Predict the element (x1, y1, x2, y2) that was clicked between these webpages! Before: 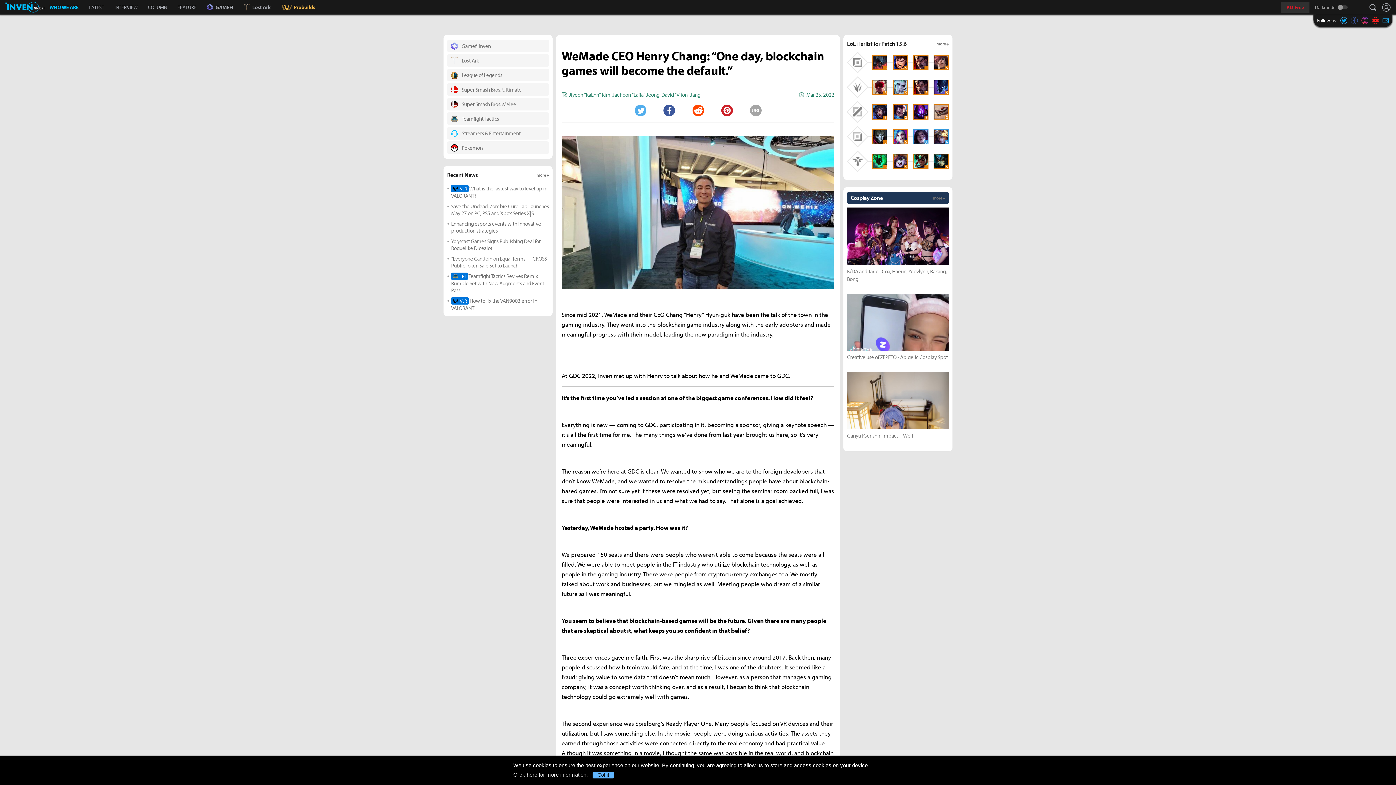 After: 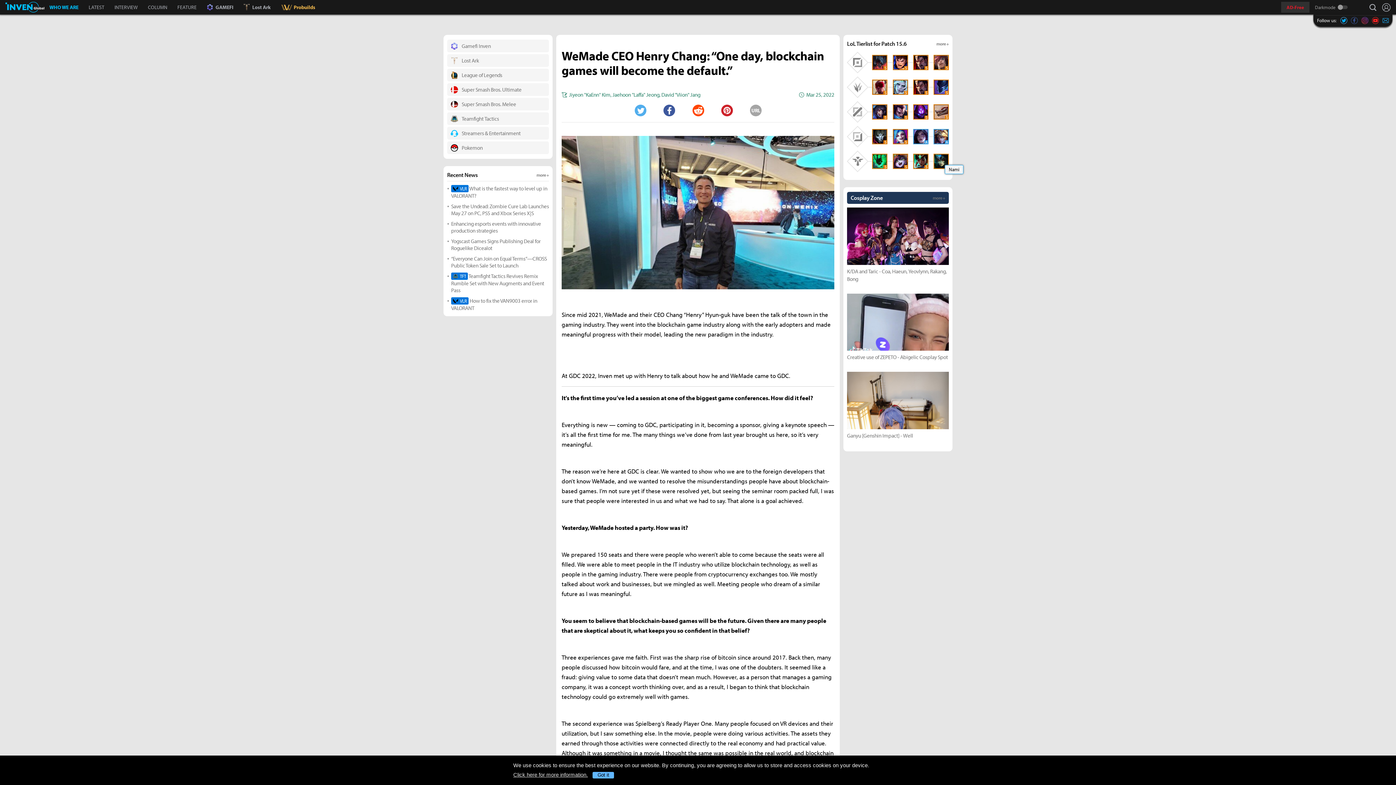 Action: bbox: (933, 153, 949, 169) label: S